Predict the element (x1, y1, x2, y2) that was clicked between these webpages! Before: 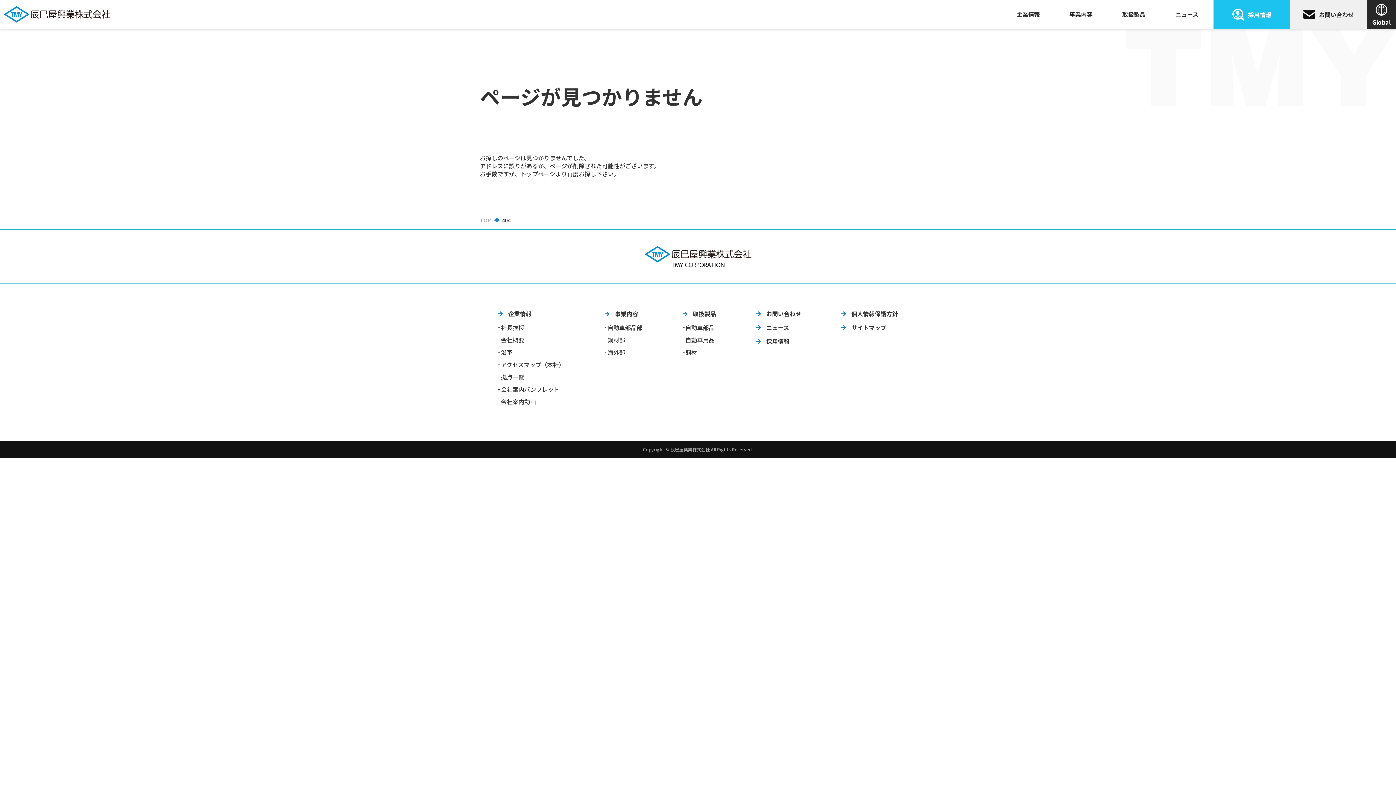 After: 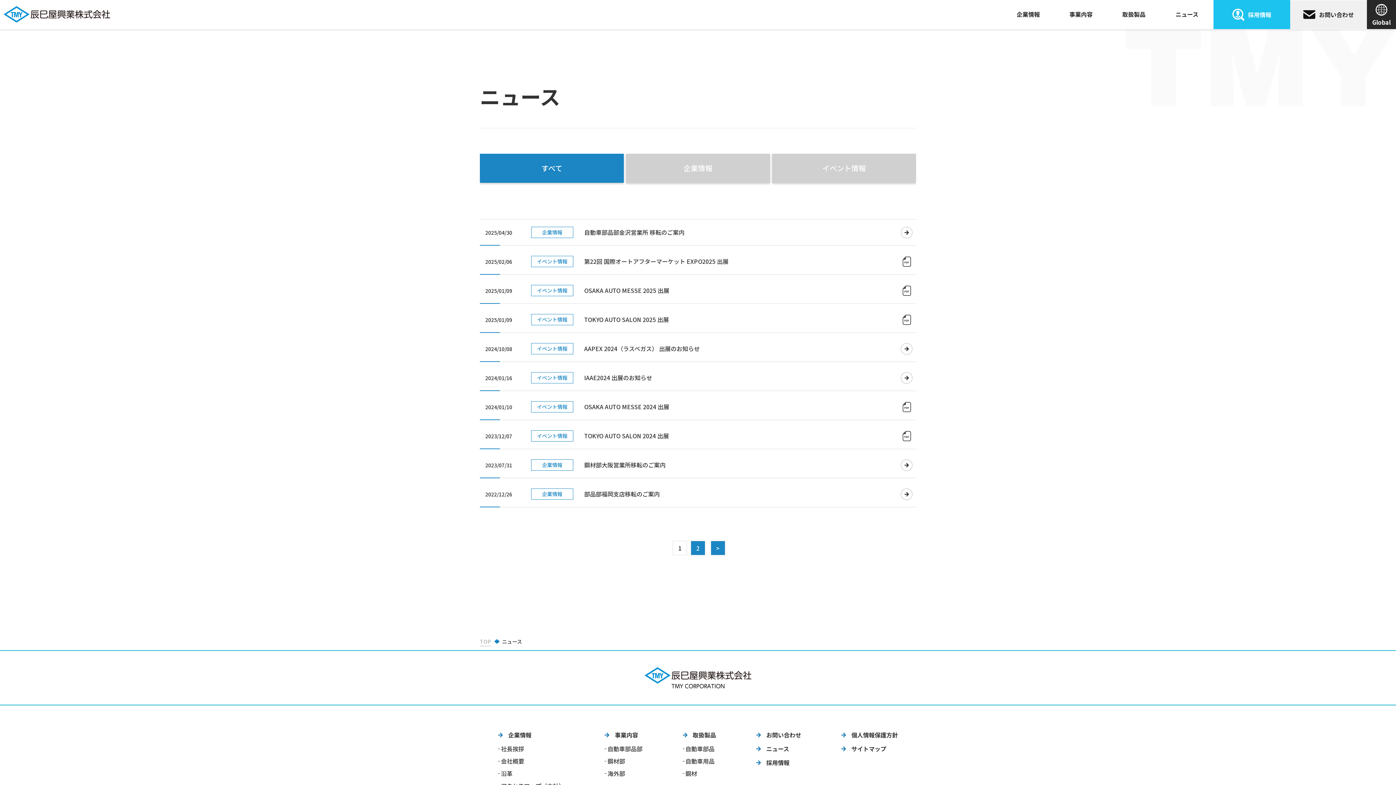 Action: label: ニュース bbox: (756, 323, 801, 331)